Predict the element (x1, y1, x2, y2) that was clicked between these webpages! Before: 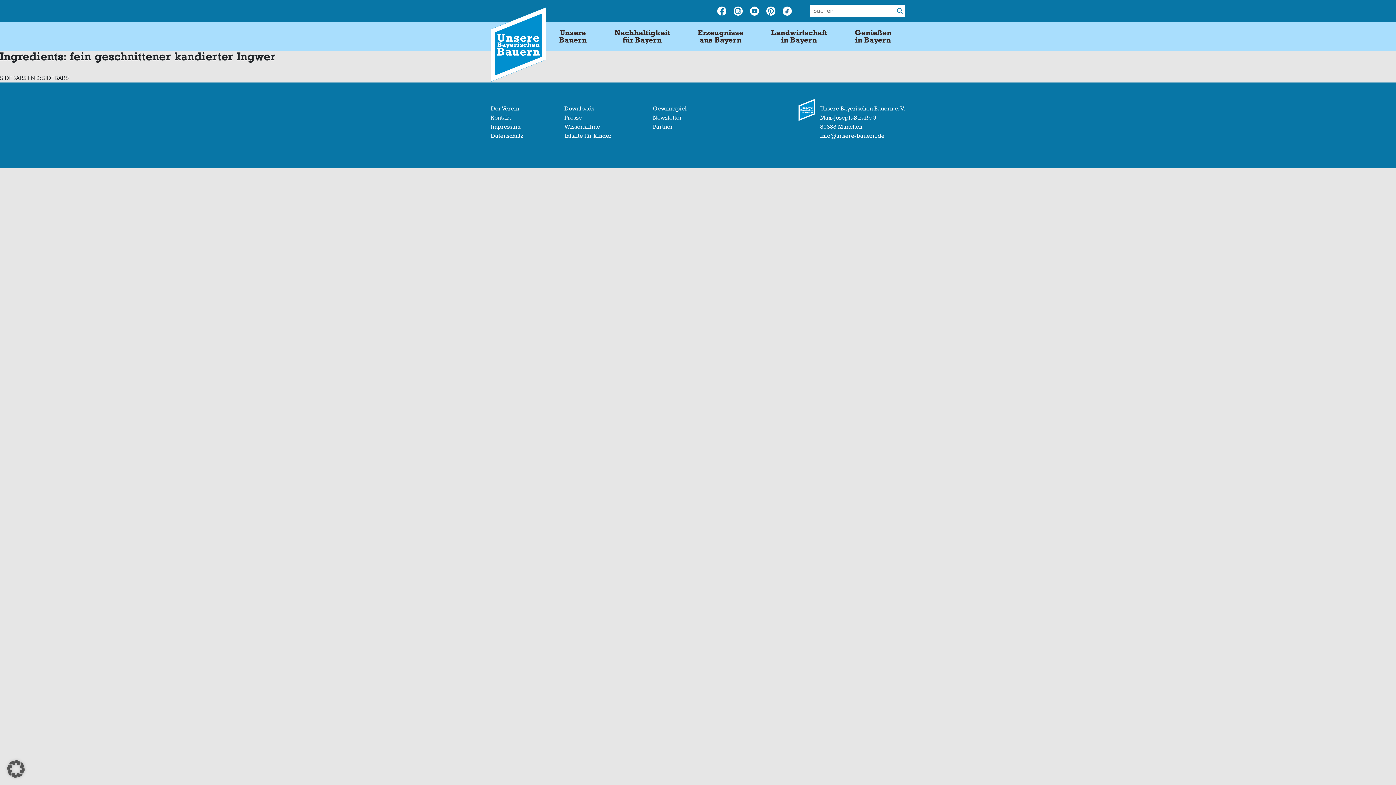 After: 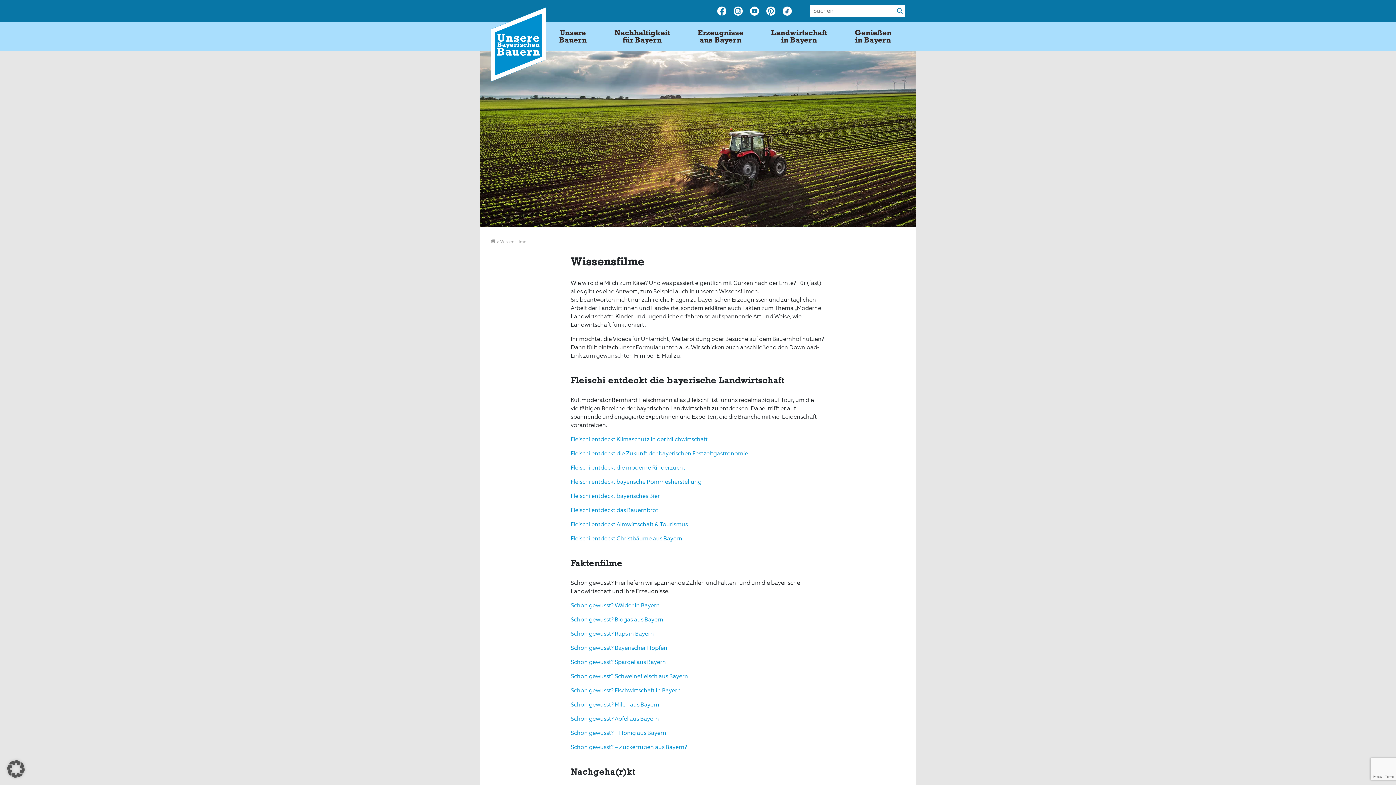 Action: bbox: (564, 123, 600, 130) label: Wissensfilme